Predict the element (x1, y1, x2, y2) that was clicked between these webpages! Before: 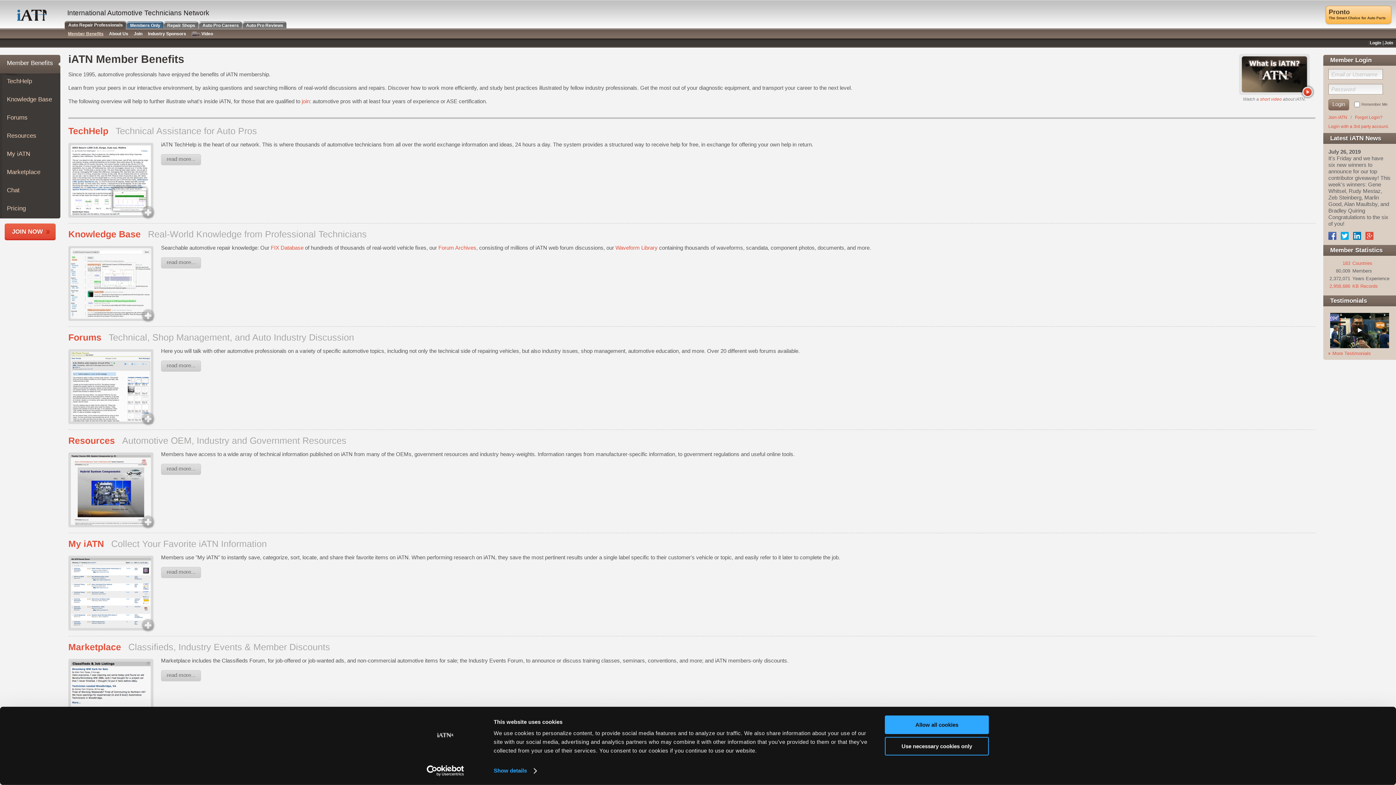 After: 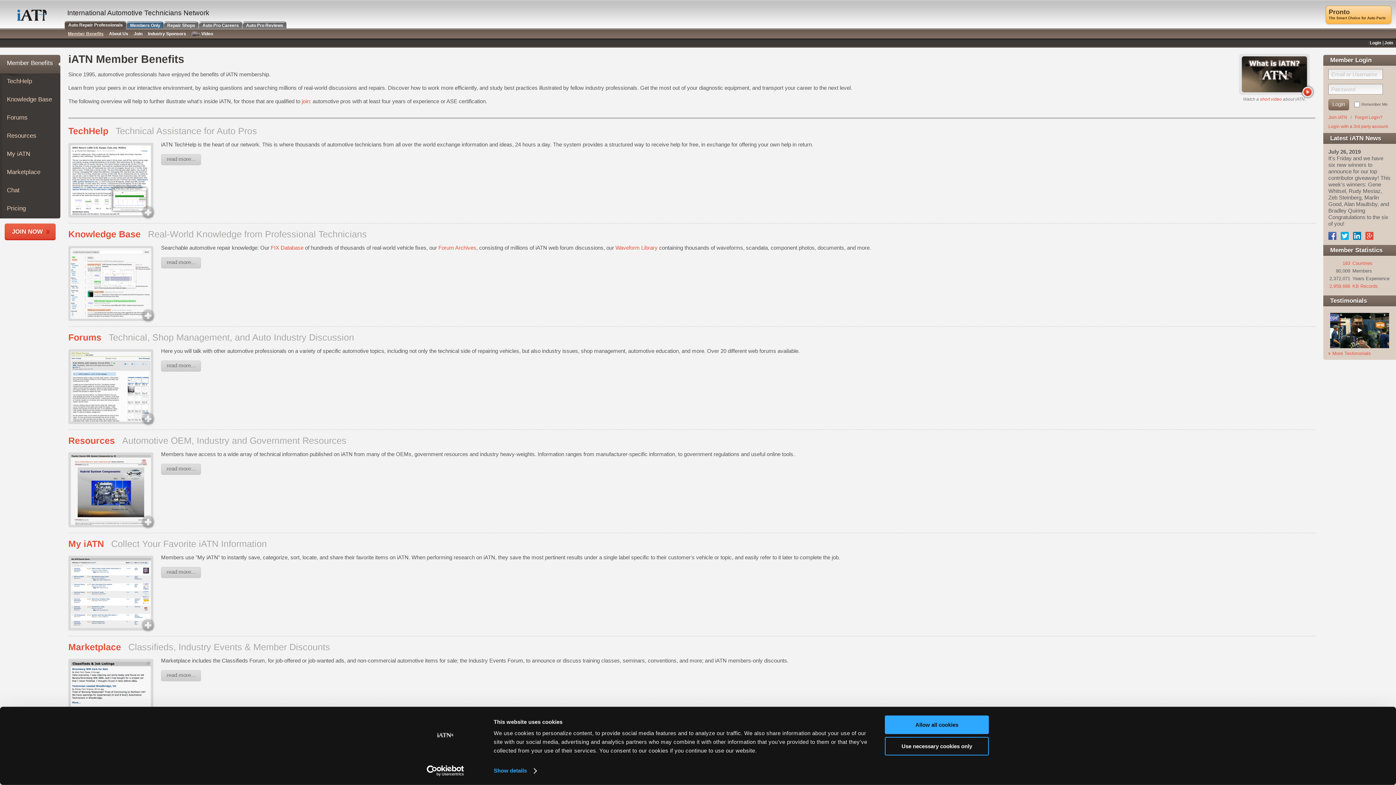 Action: bbox: (1365, 232, 1373, 238)